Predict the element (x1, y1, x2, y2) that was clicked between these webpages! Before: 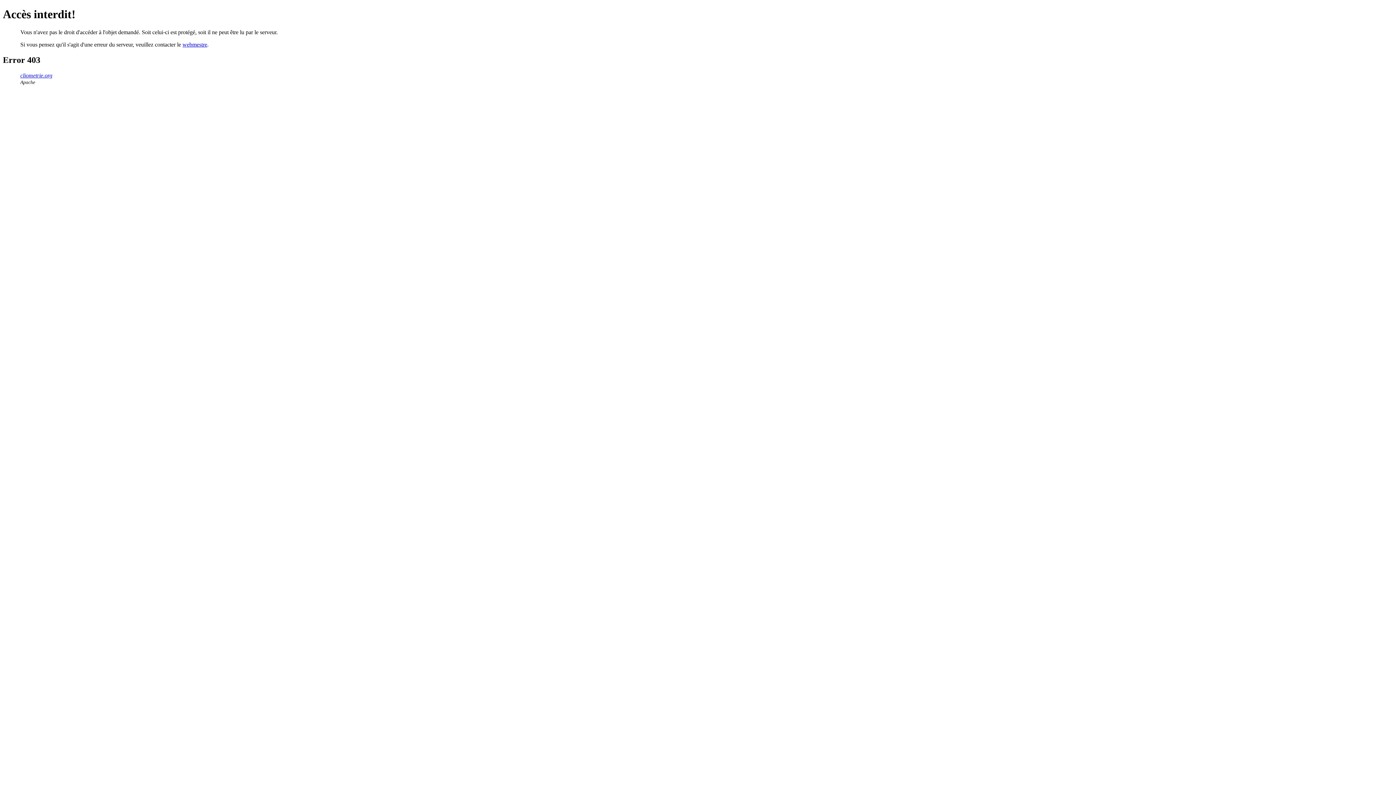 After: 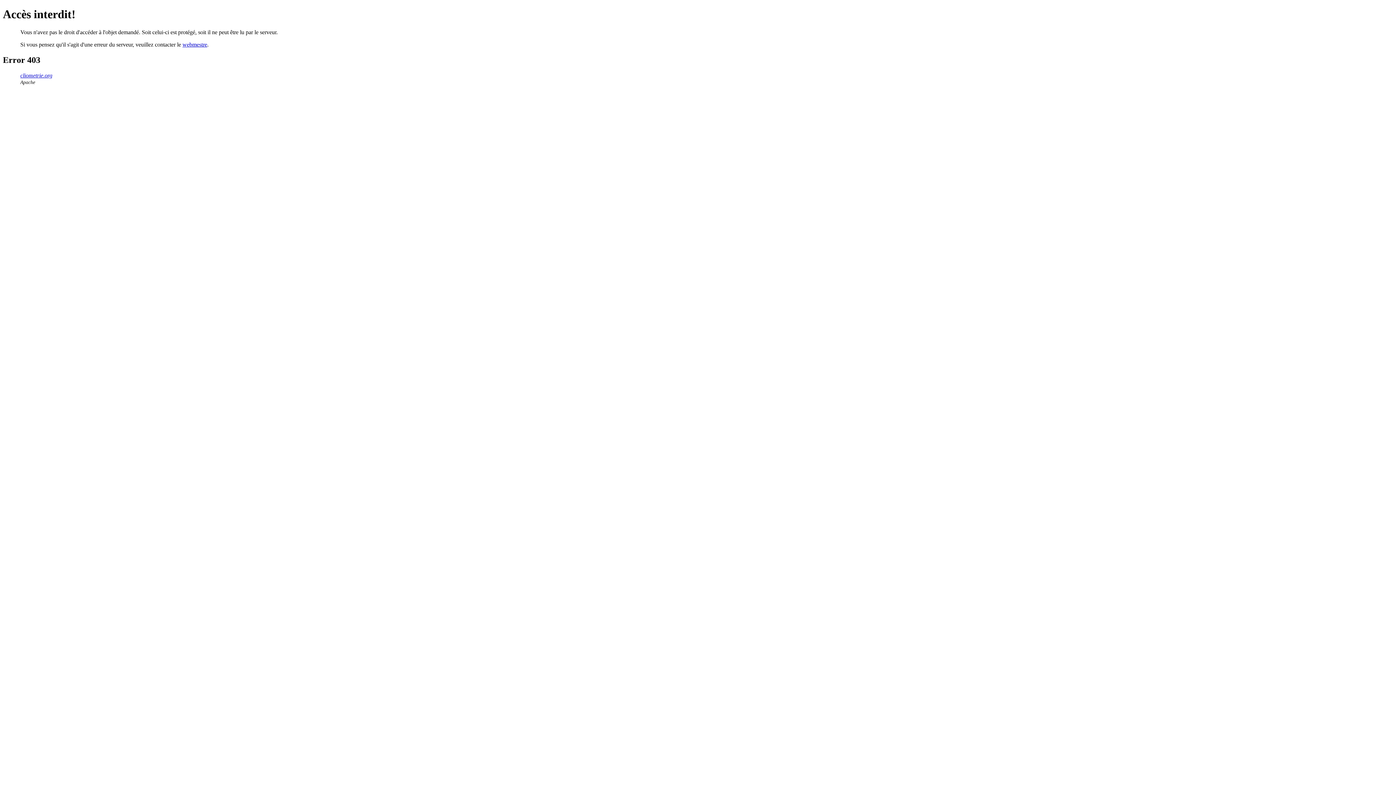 Action: label: webmestre bbox: (182, 41, 207, 47)